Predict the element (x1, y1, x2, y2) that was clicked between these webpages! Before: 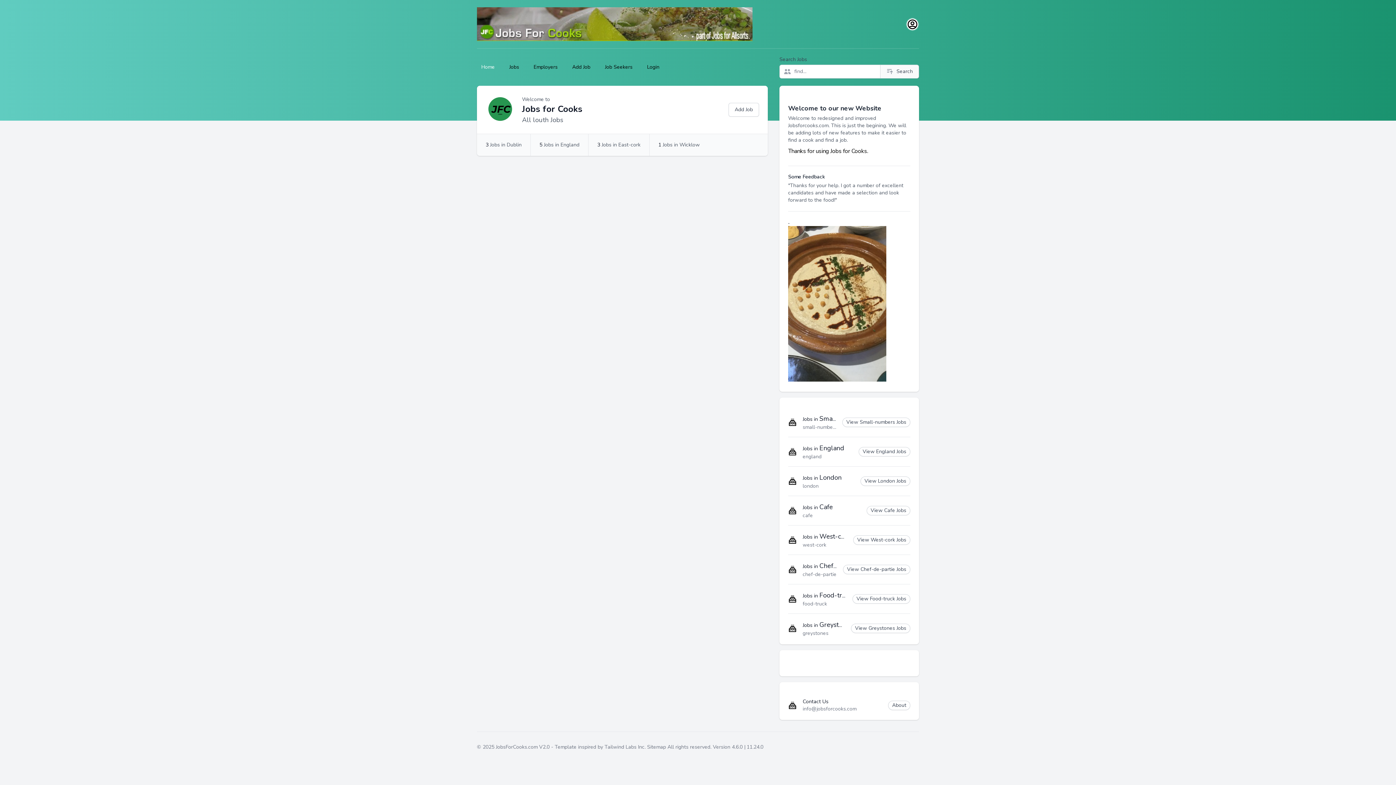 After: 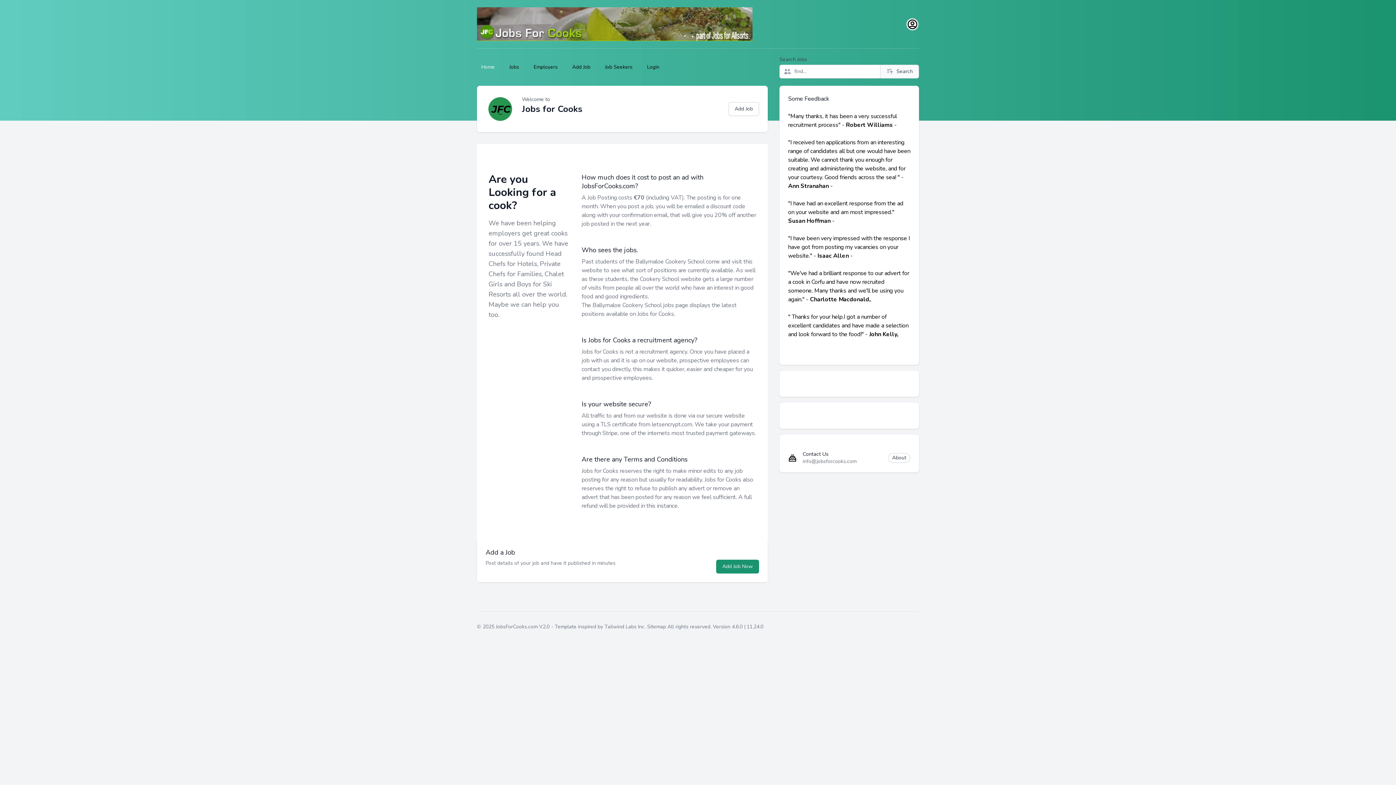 Action: label: Employers bbox: (529, 60, 562, 73)